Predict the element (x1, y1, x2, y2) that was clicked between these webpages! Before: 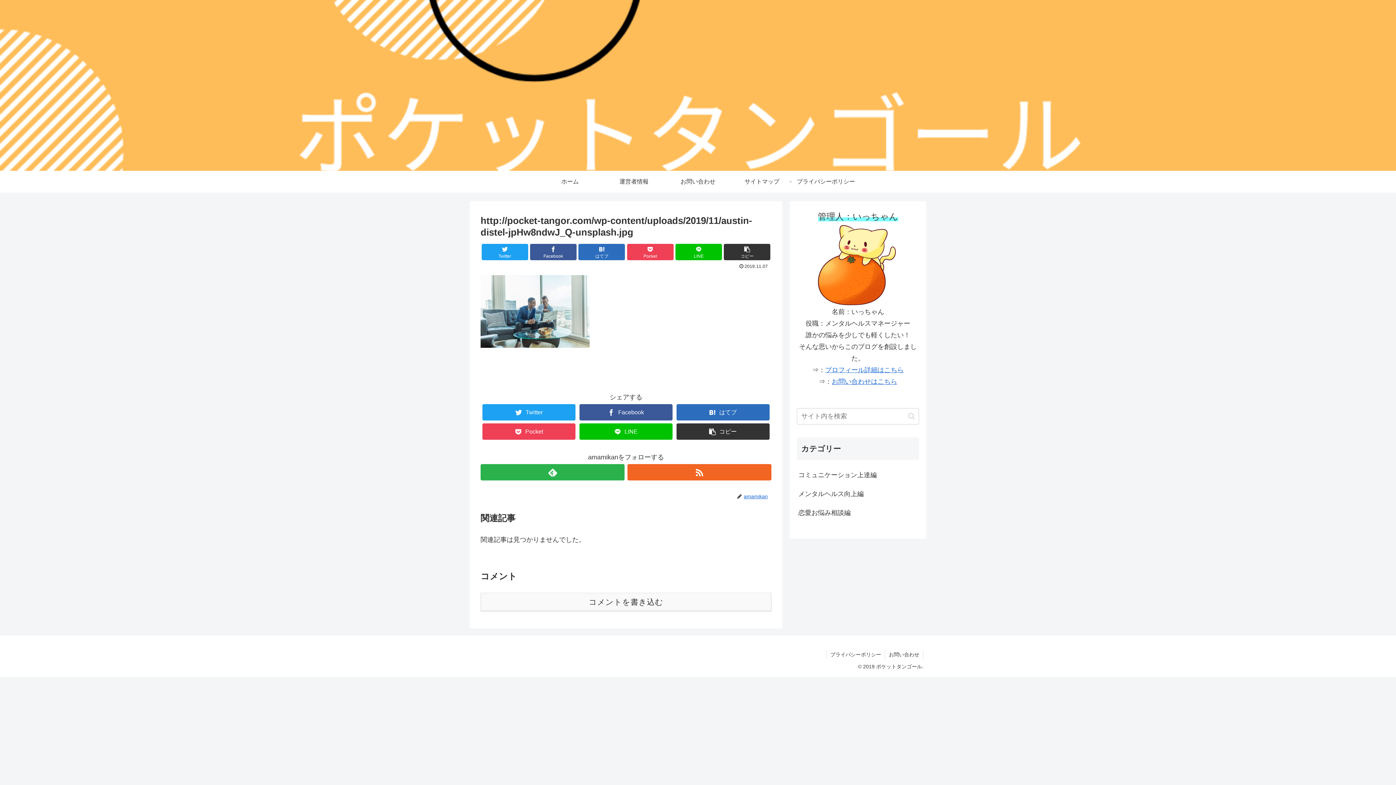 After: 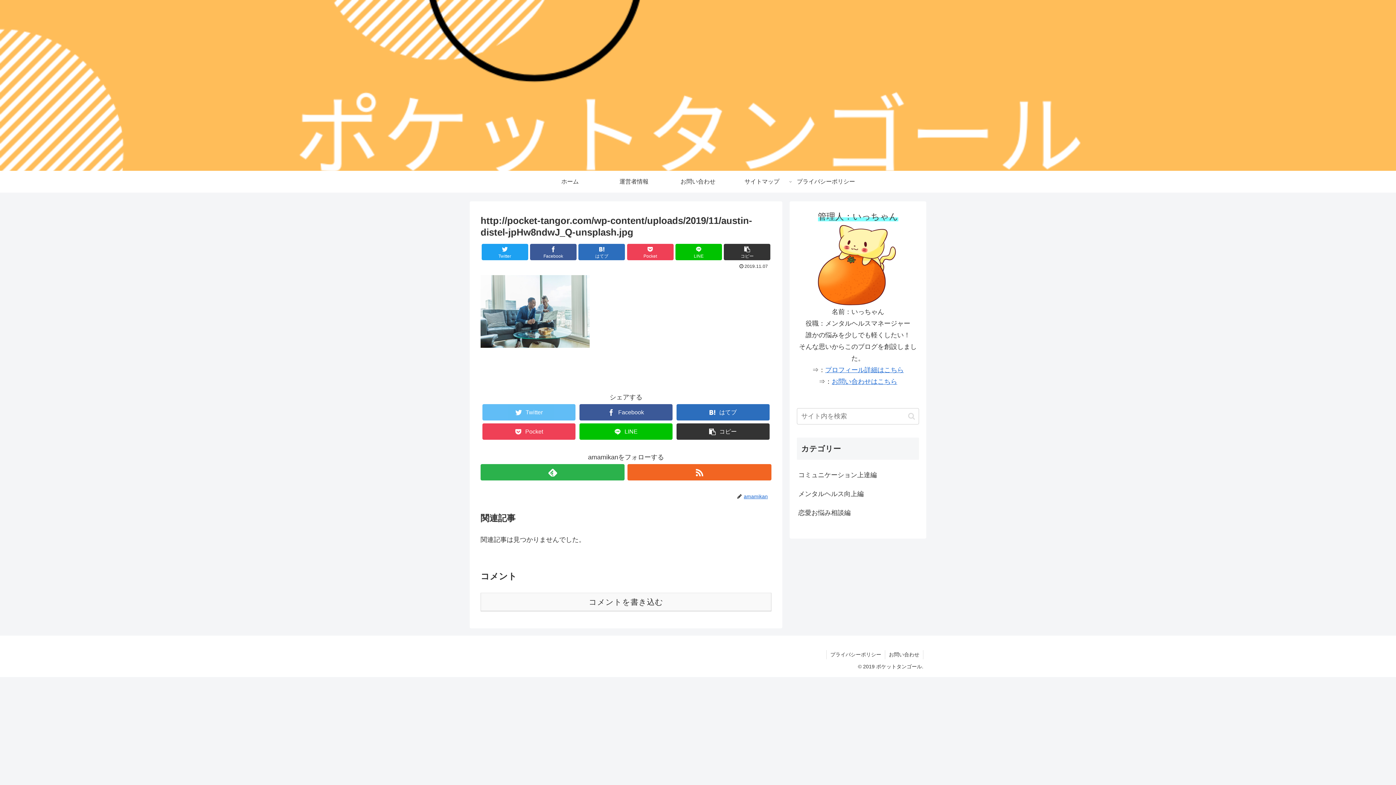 Action: label: Twitter bbox: (482, 404, 575, 420)